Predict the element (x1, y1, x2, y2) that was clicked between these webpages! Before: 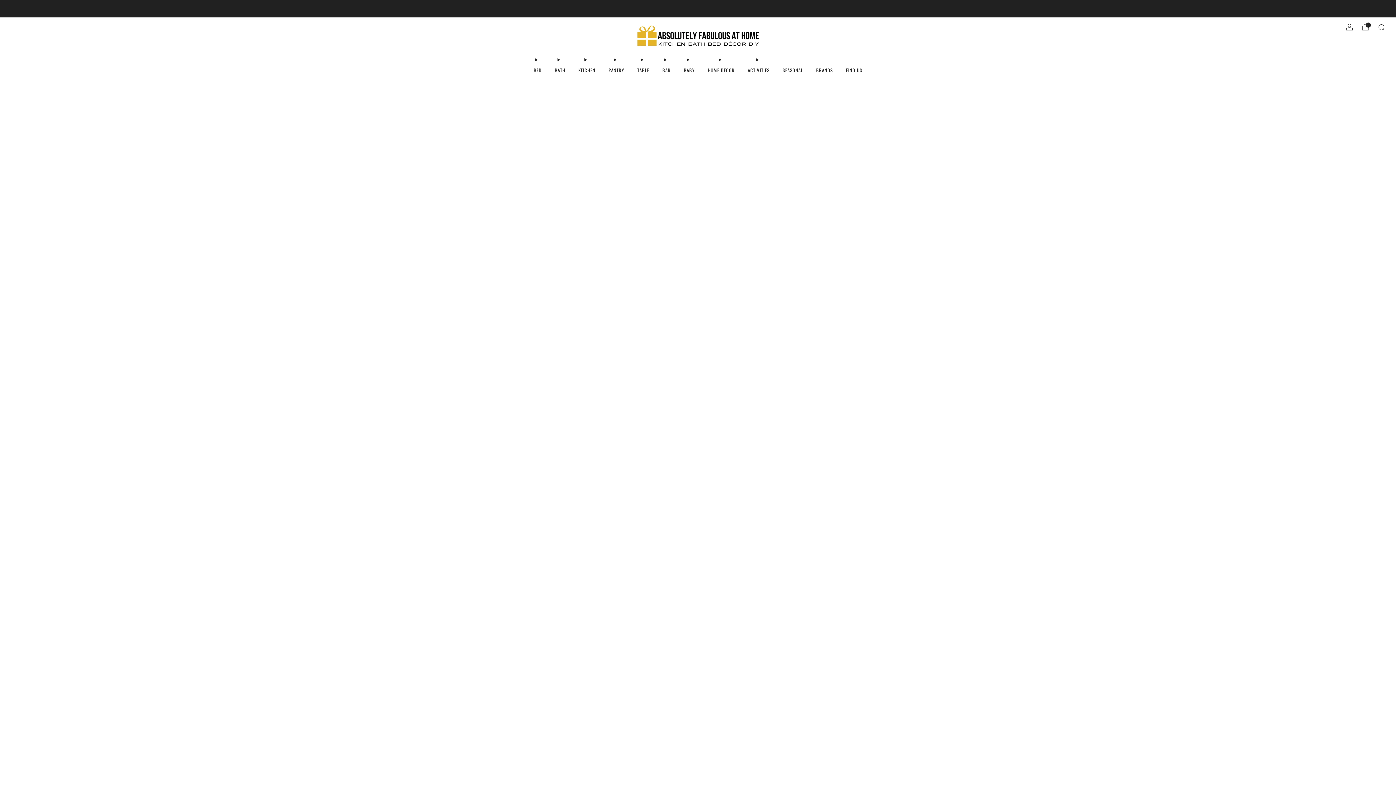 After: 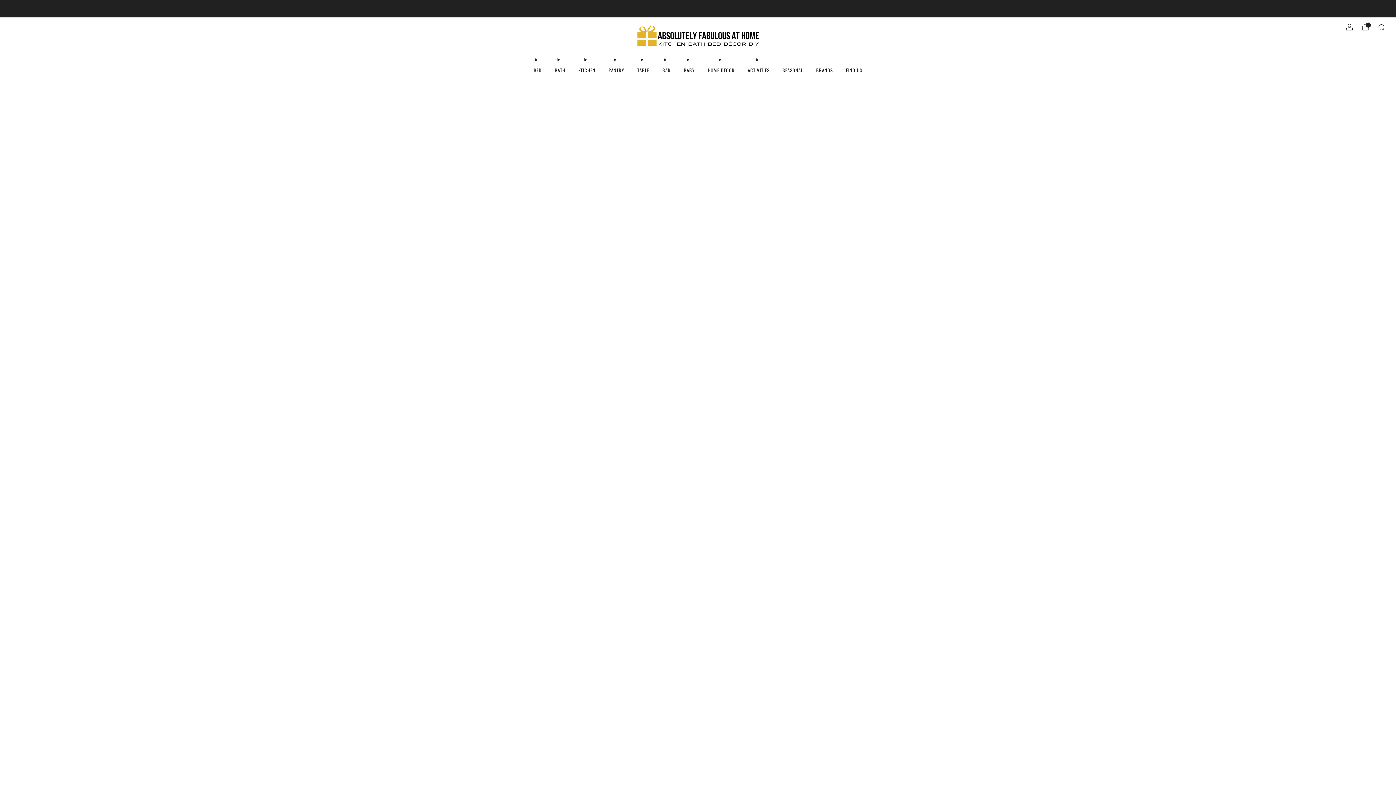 Action: bbox: (846, 64, 862, 76) label: FIND US